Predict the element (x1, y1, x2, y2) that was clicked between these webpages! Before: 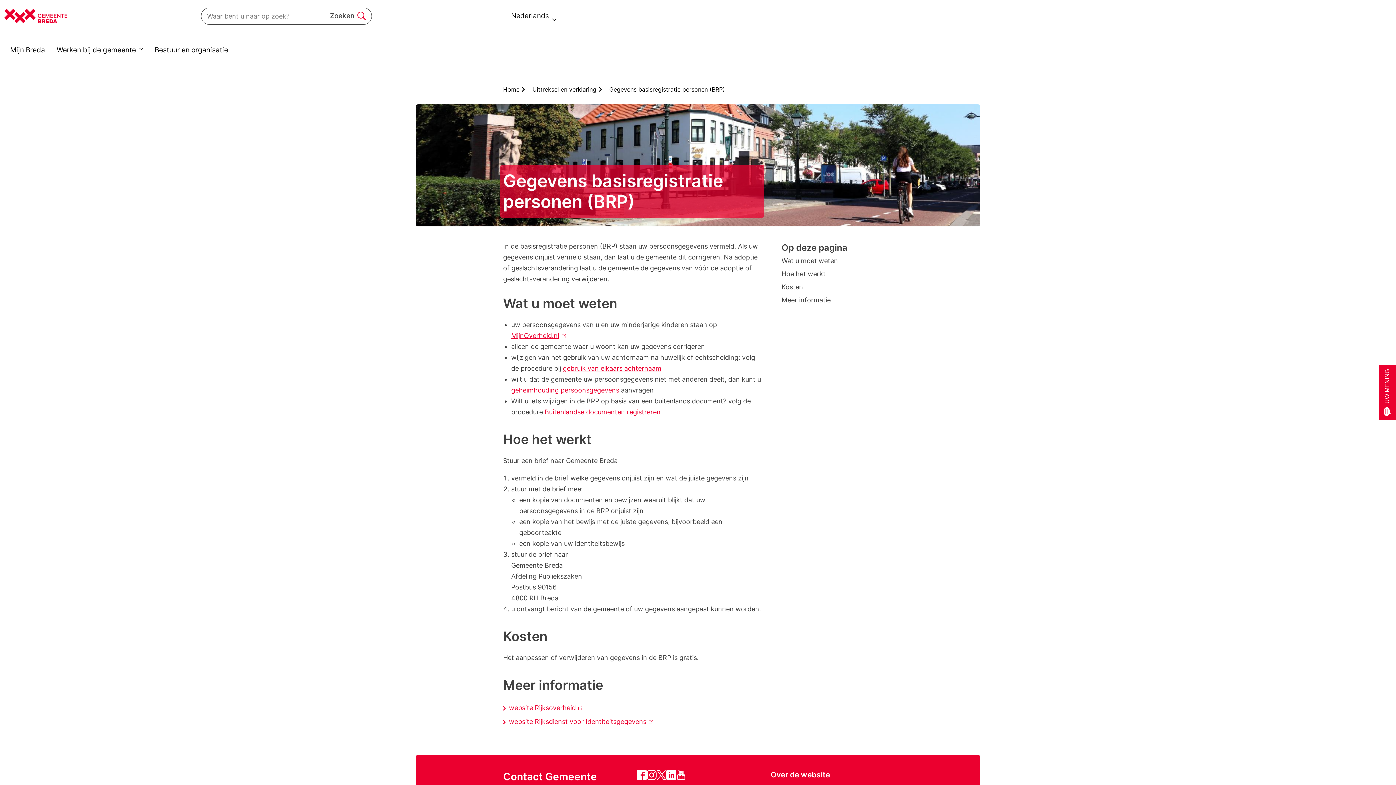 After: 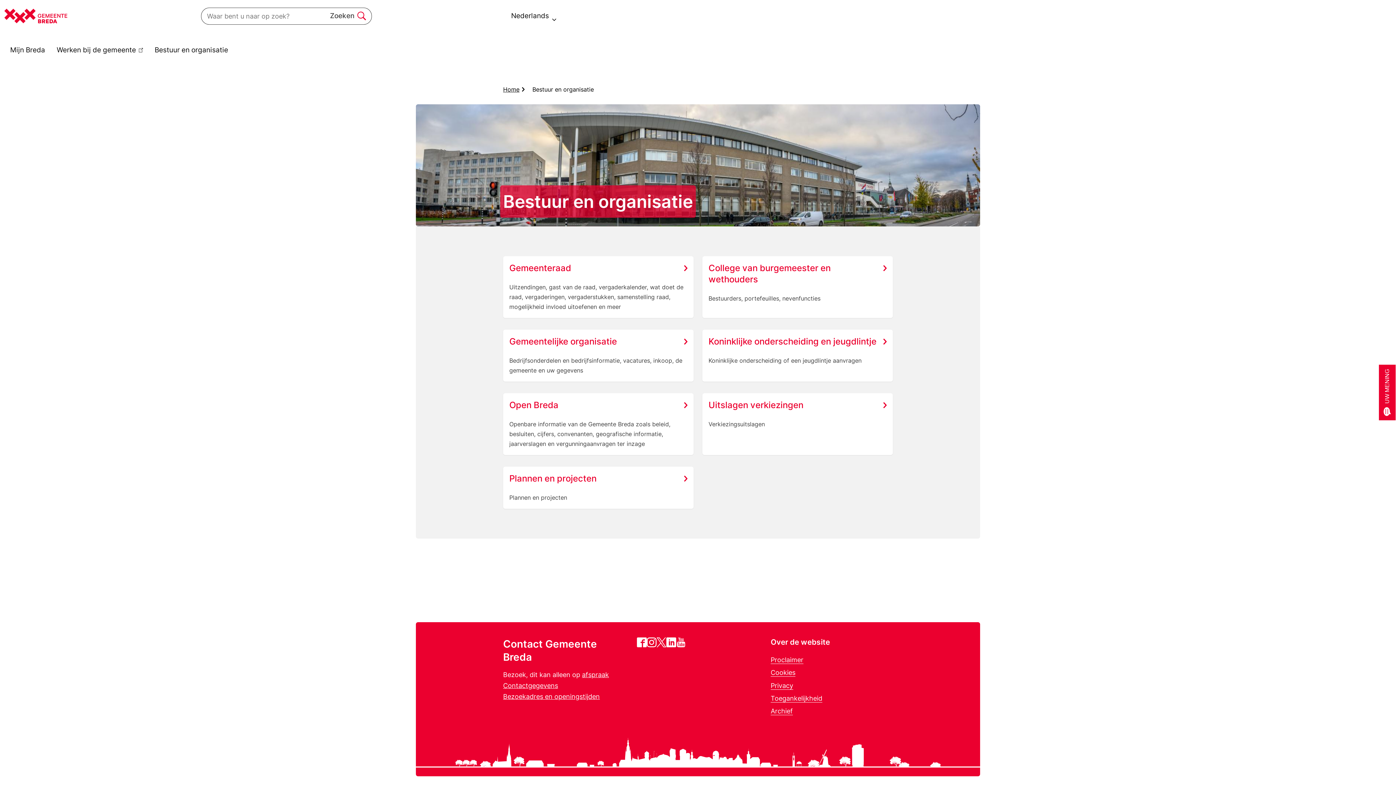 Action: label: Bestuur en organisatie bbox: (148, 38, 233, 61)